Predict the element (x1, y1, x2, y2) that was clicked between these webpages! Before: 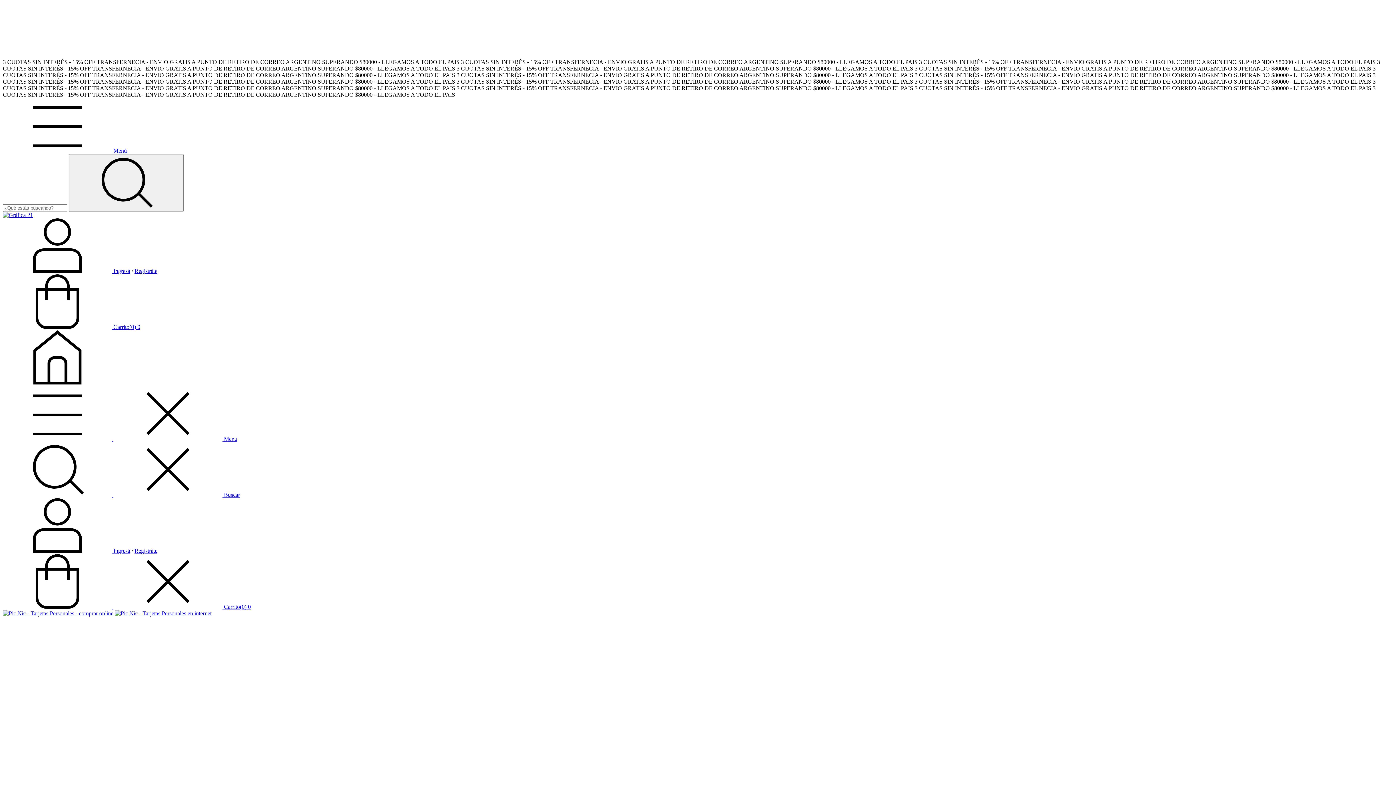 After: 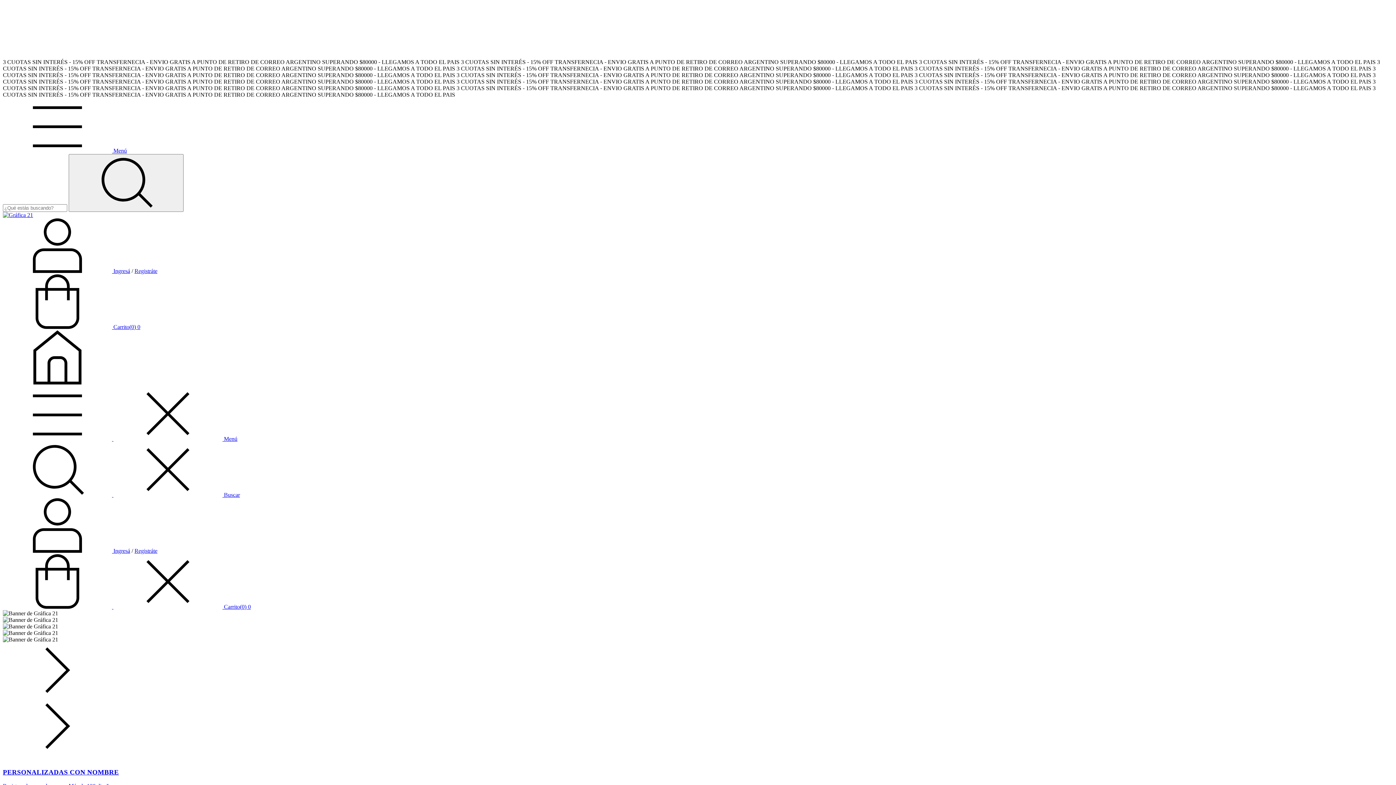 Action: bbox: (2, 212, 33, 218)